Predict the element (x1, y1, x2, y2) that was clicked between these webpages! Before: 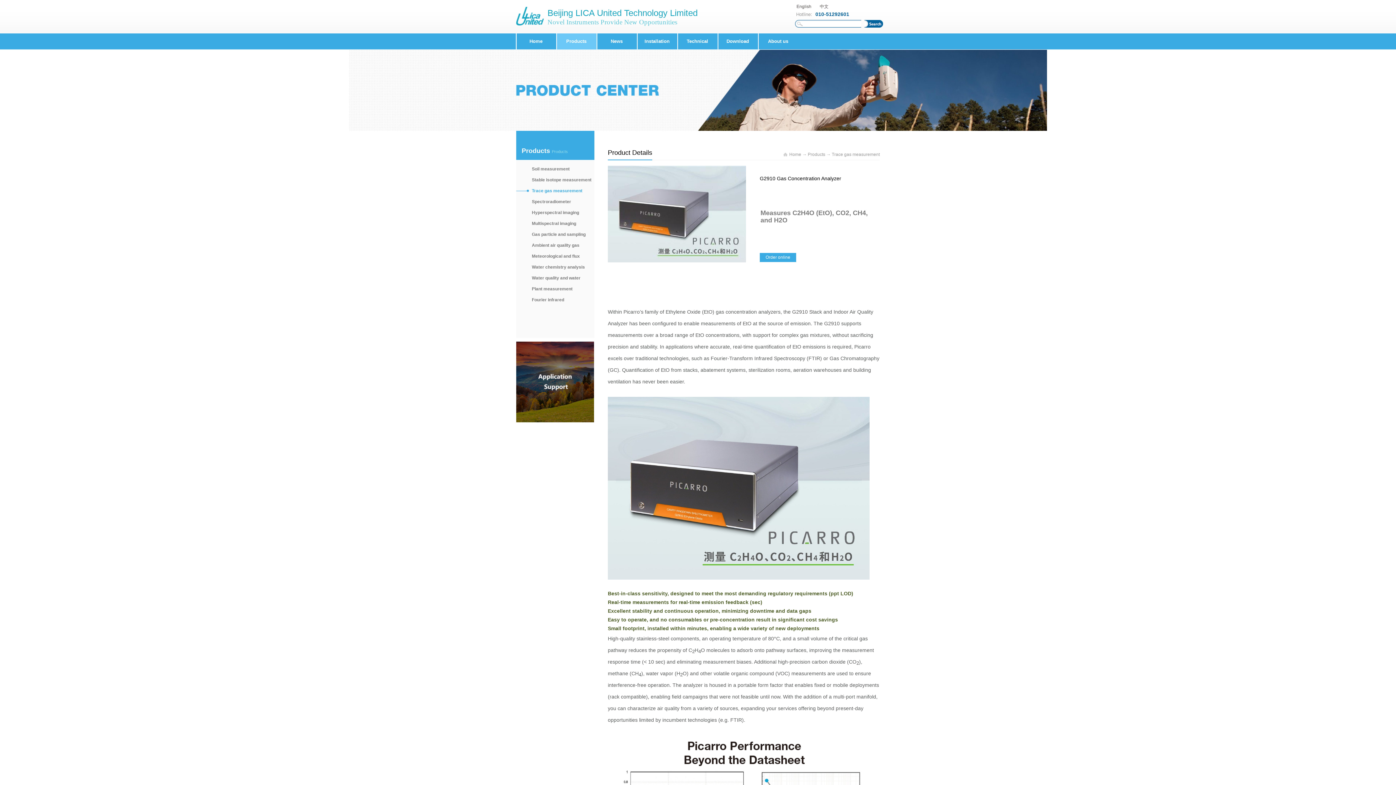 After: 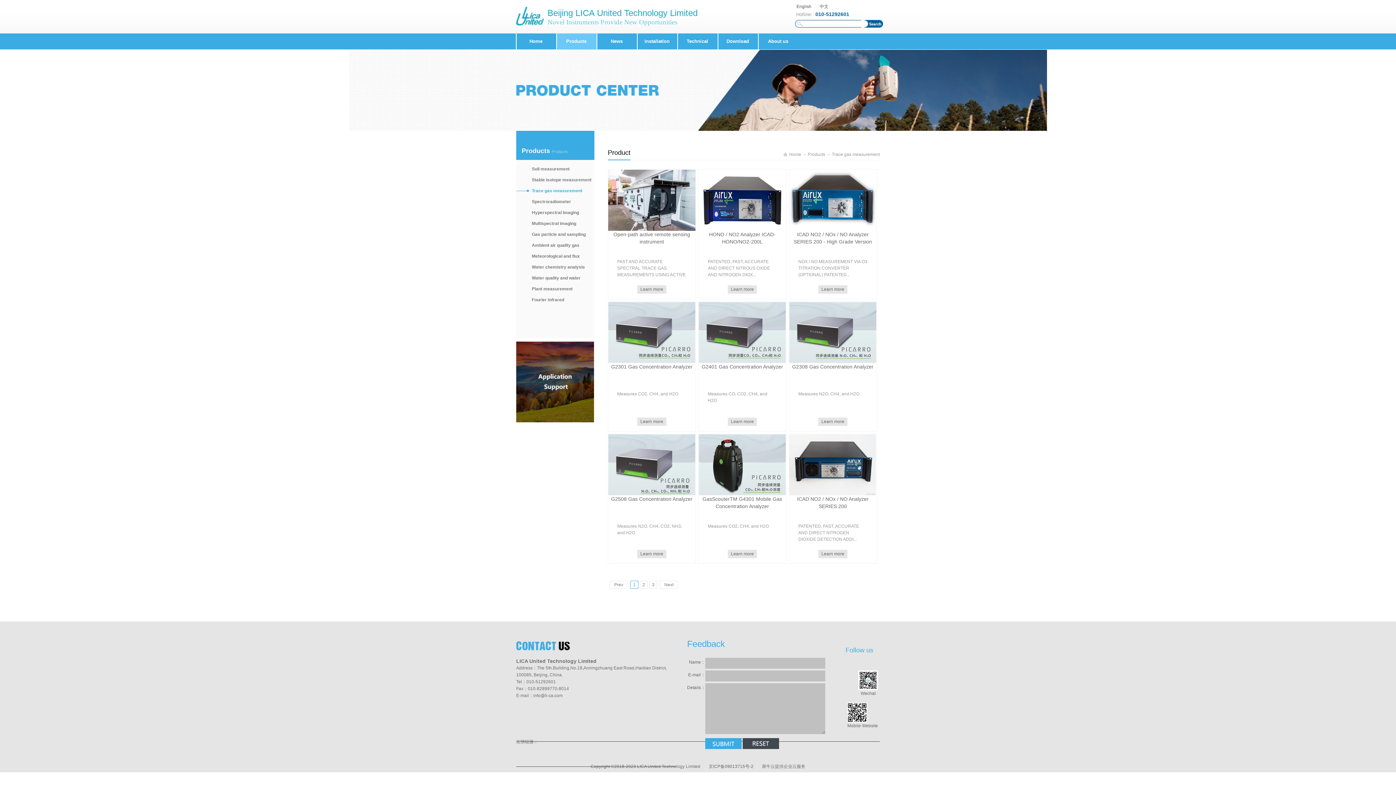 Action: label: Trace gas measurement bbox: (832, 152, 880, 157)